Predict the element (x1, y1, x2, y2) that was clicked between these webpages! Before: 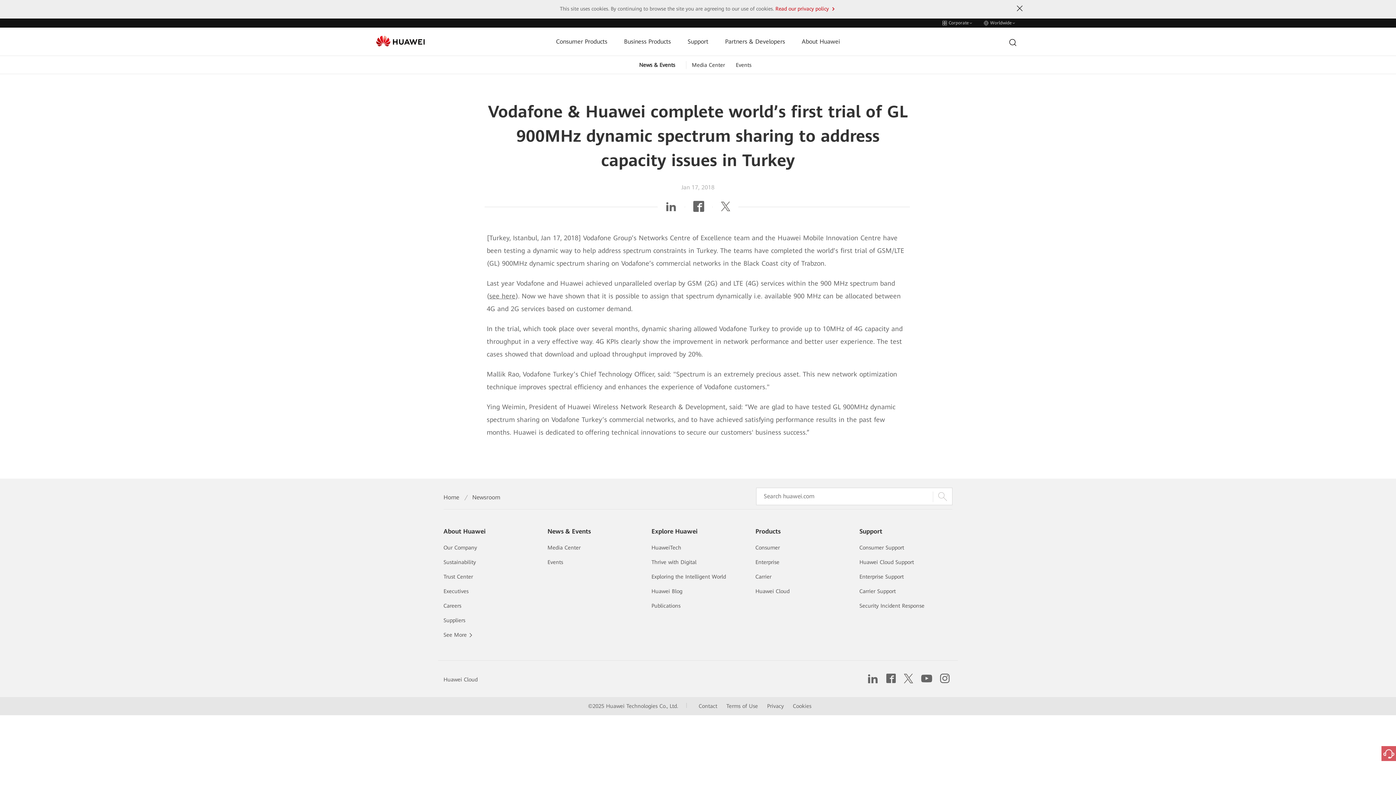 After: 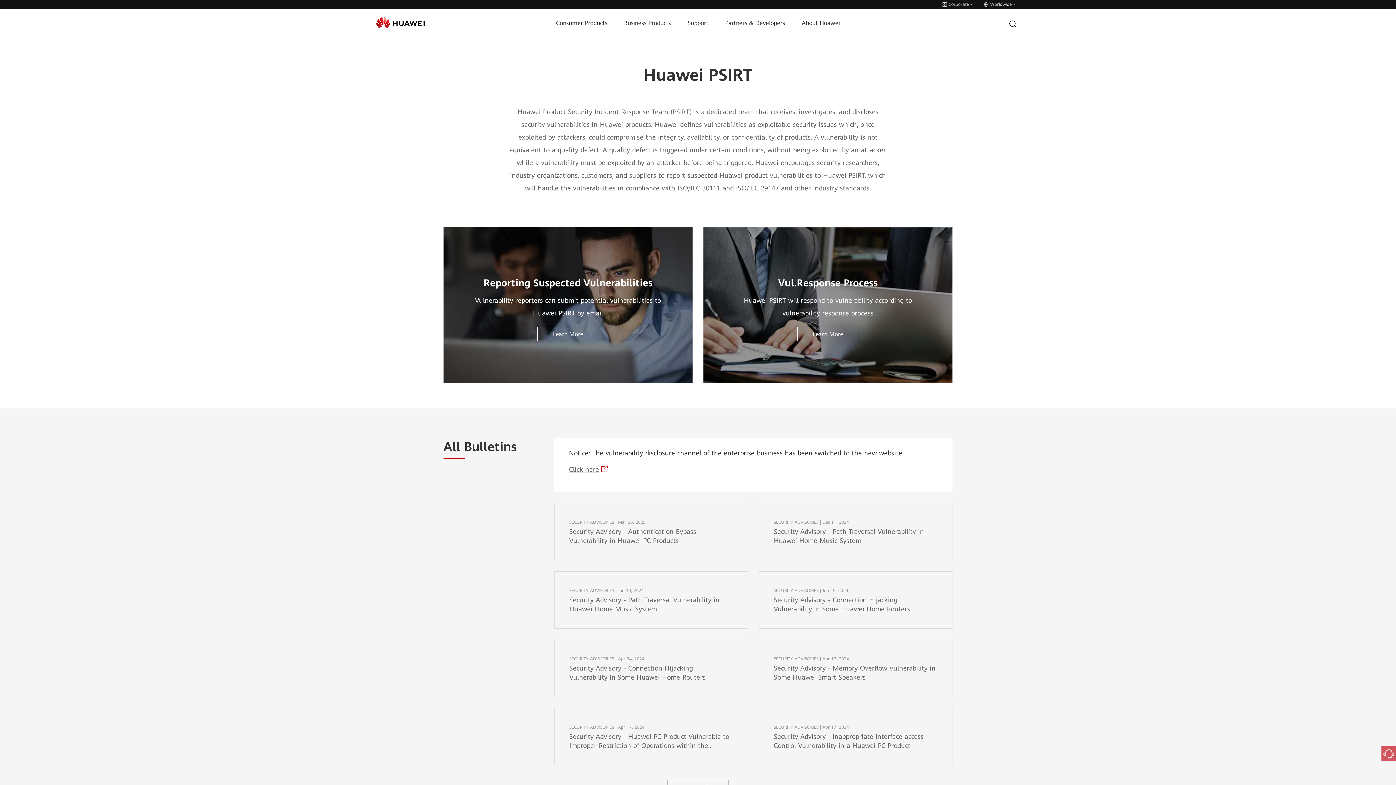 Action: label: Security Incident Response bbox: (859, 602, 924, 609)